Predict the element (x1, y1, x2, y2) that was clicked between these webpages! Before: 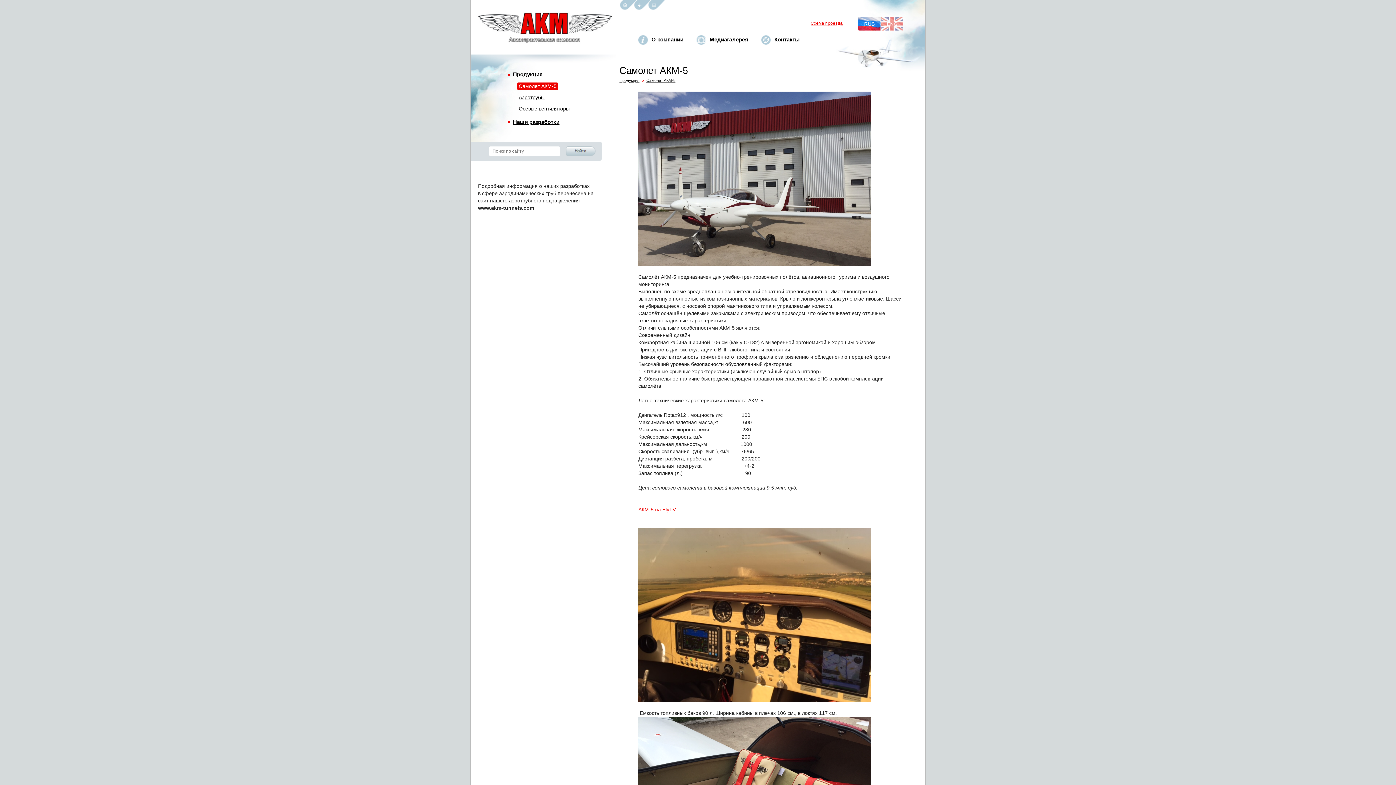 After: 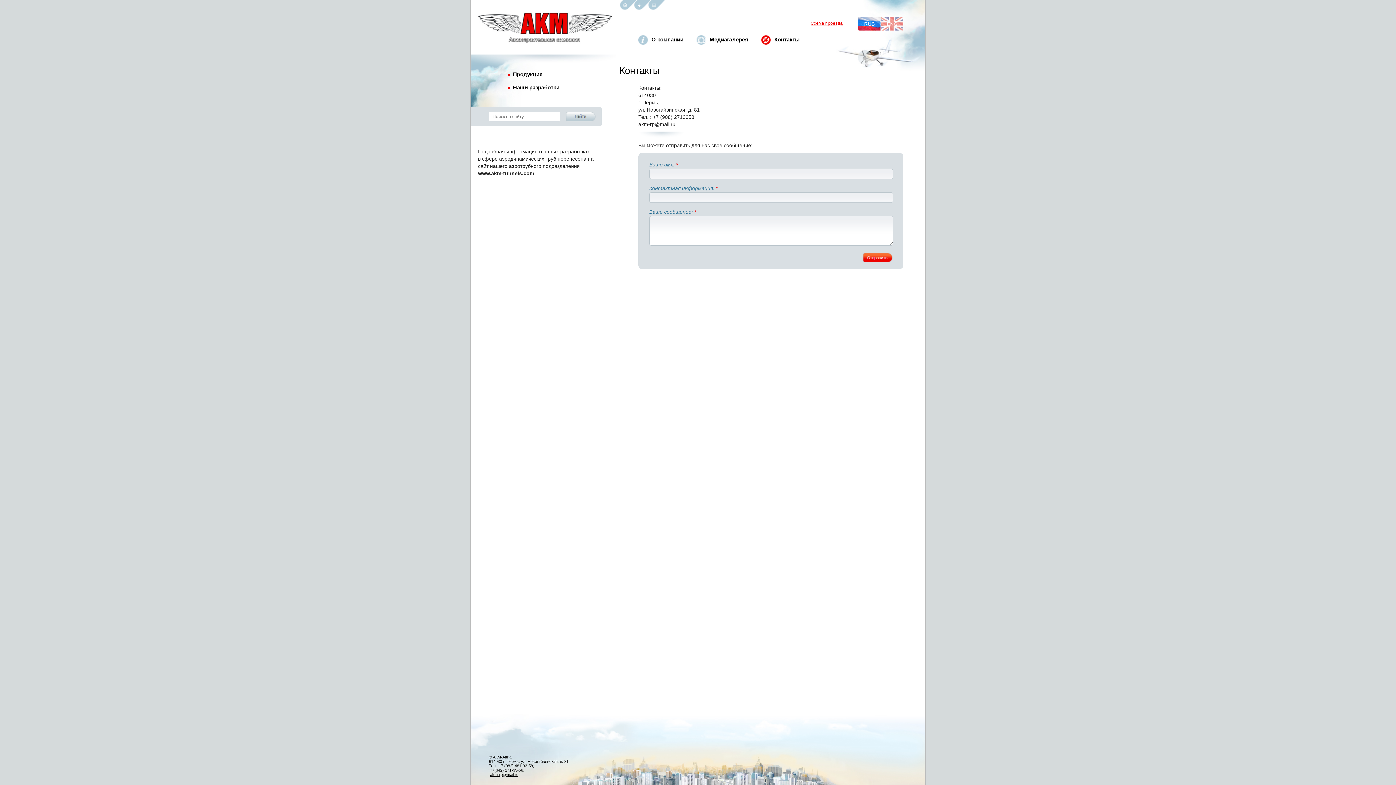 Action: bbox: (761, 35, 813, 44) label: Контакты